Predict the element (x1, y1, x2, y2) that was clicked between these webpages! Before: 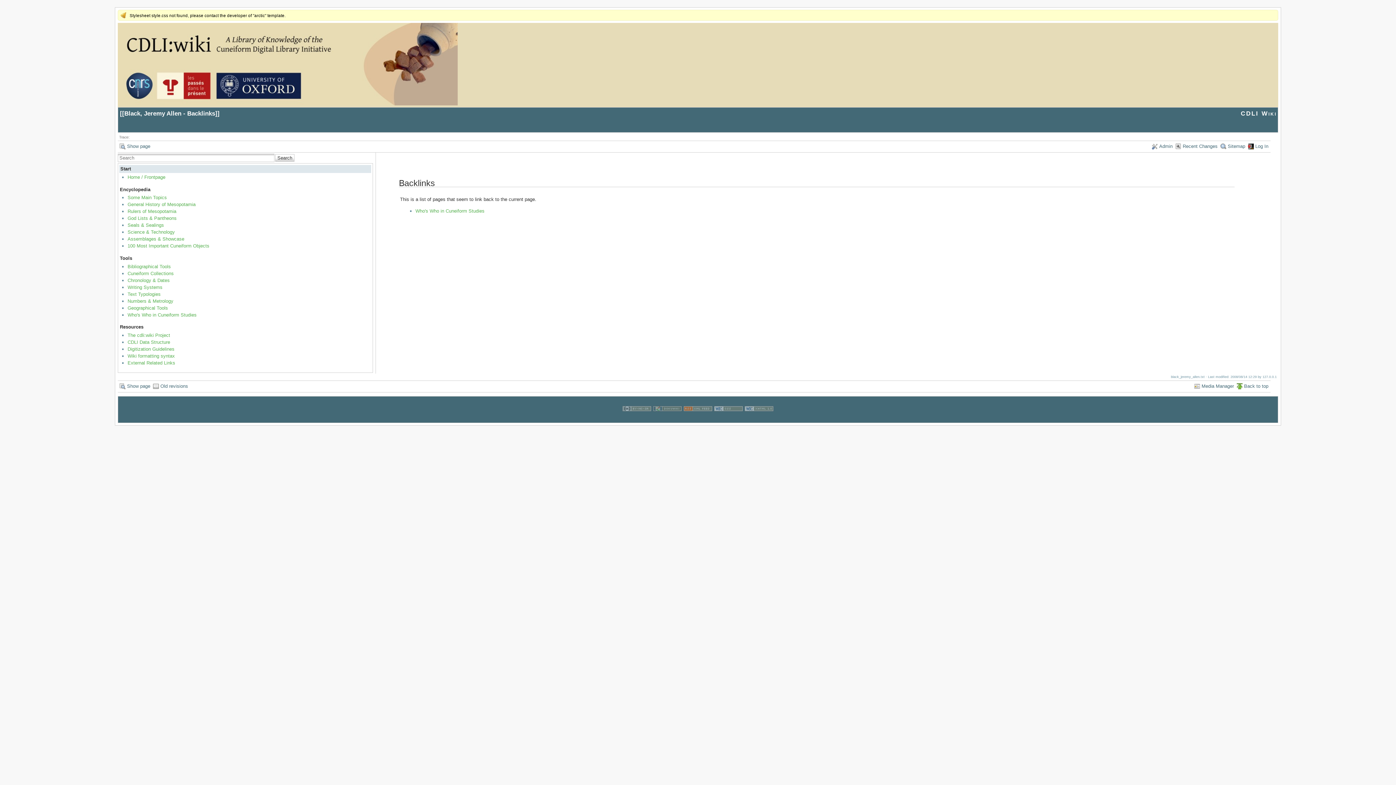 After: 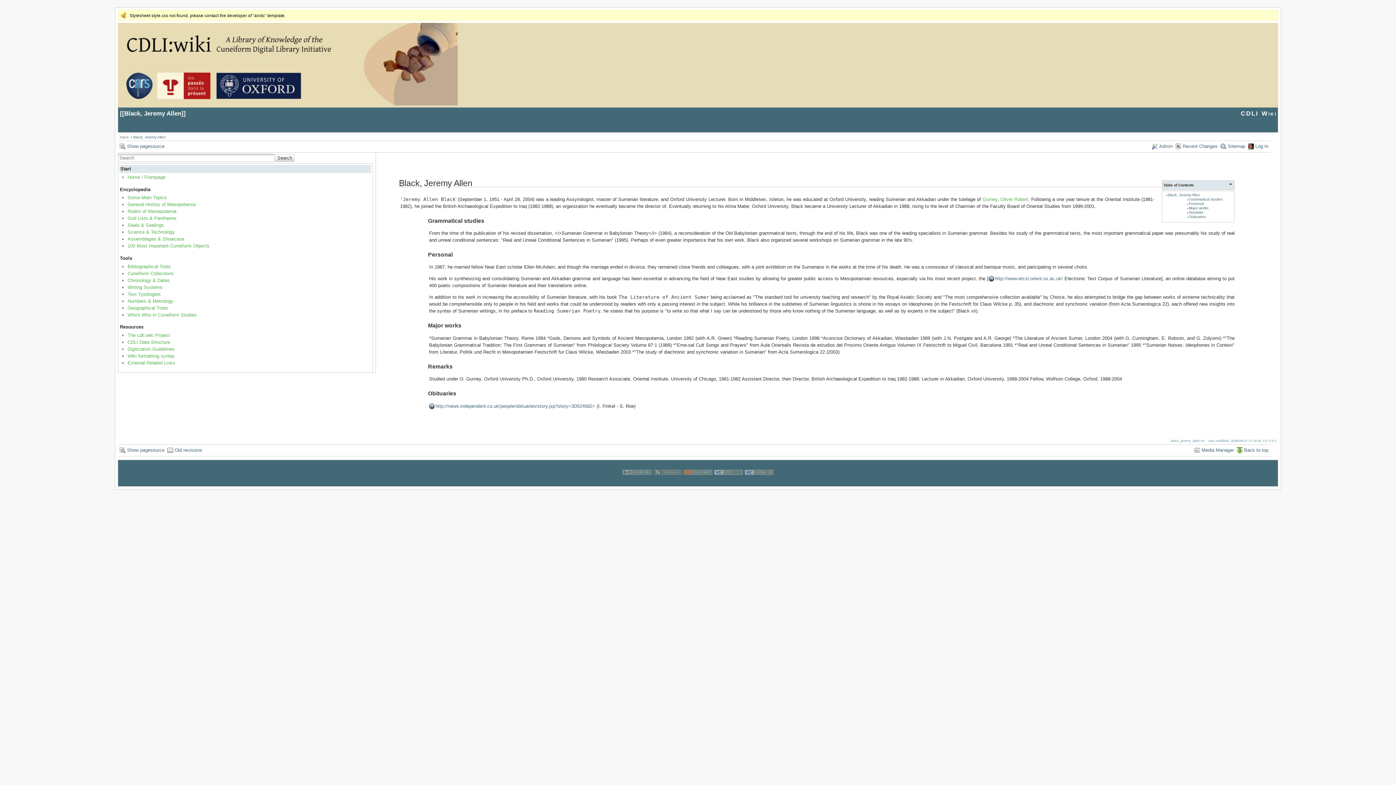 Action: bbox: (119, 141, 150, 151) label: Show page